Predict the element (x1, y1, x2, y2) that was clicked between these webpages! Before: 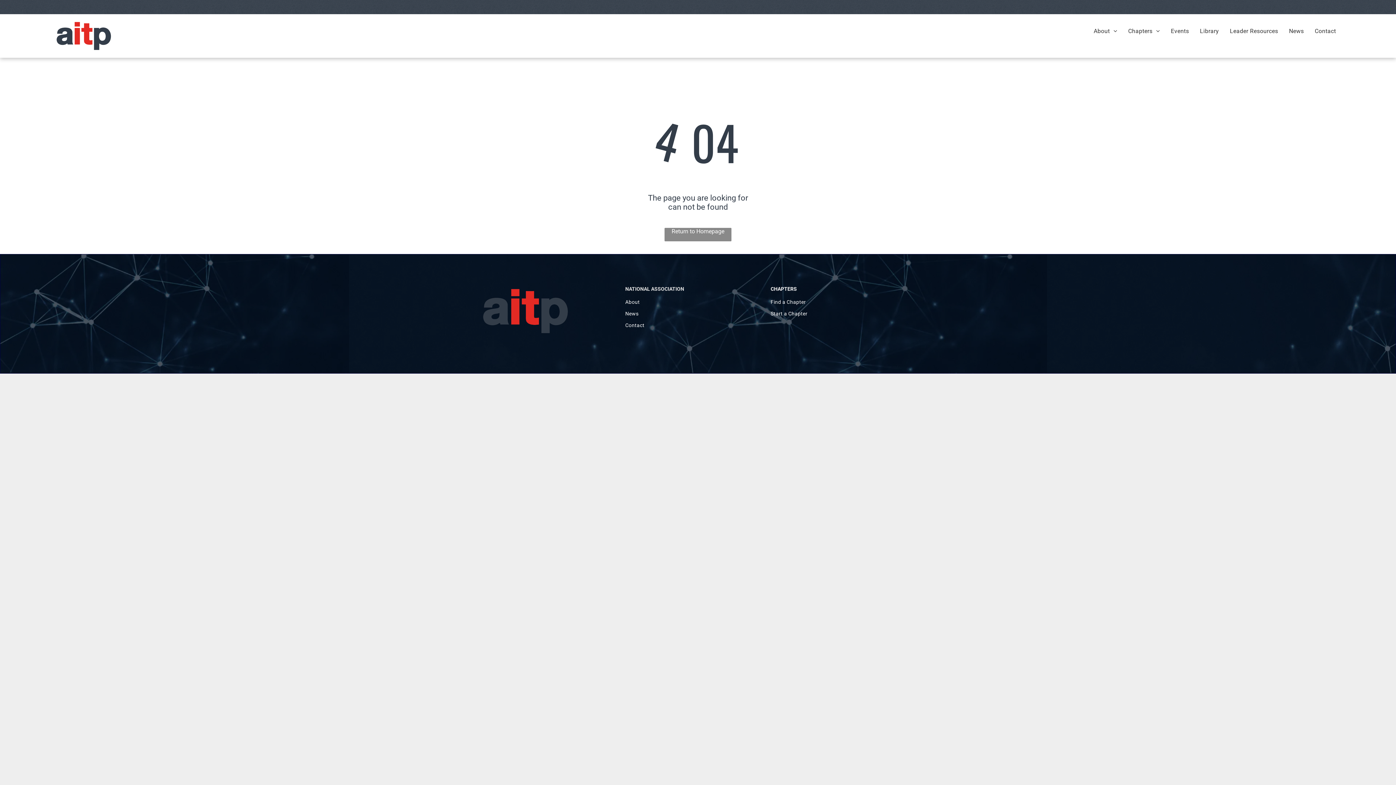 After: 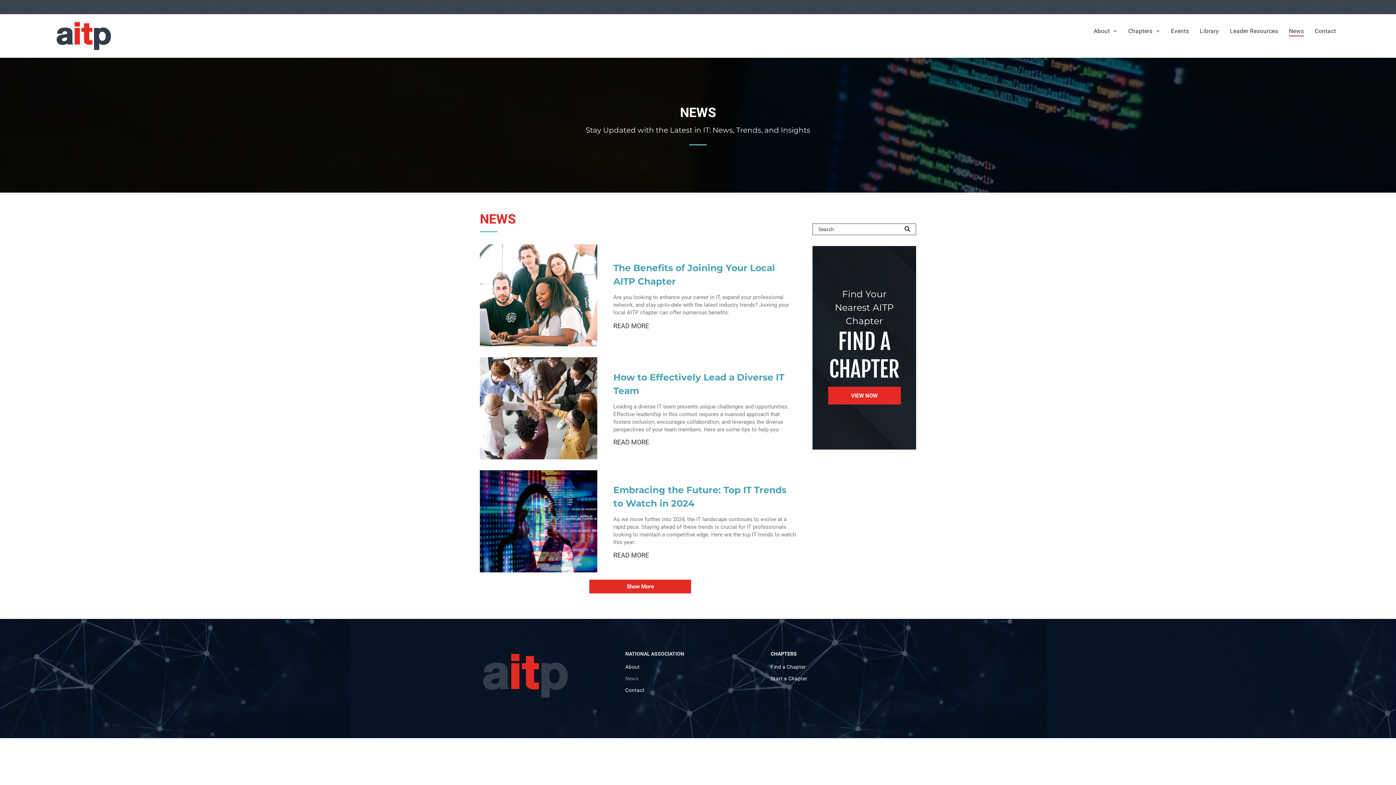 Action: label: News bbox: (1283, 25, 1309, 36)